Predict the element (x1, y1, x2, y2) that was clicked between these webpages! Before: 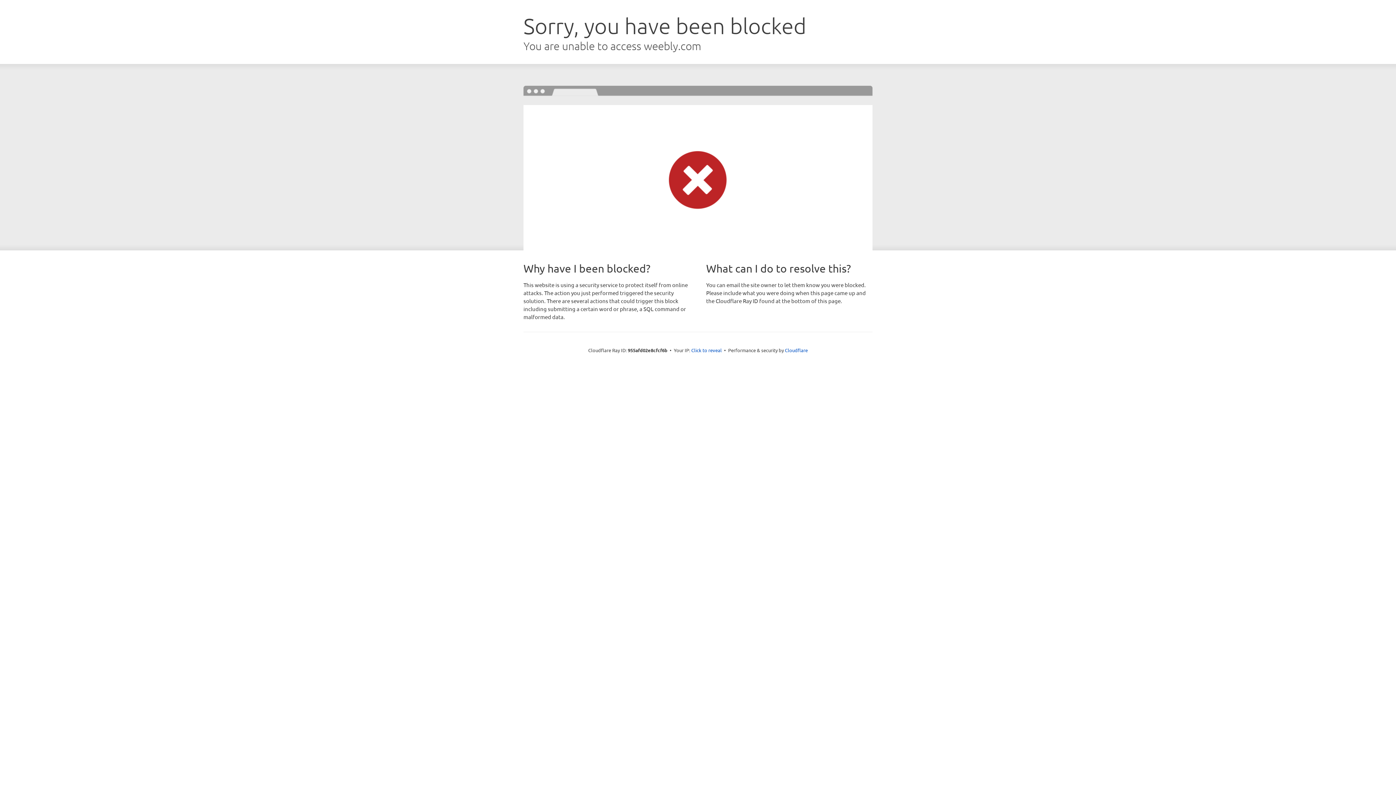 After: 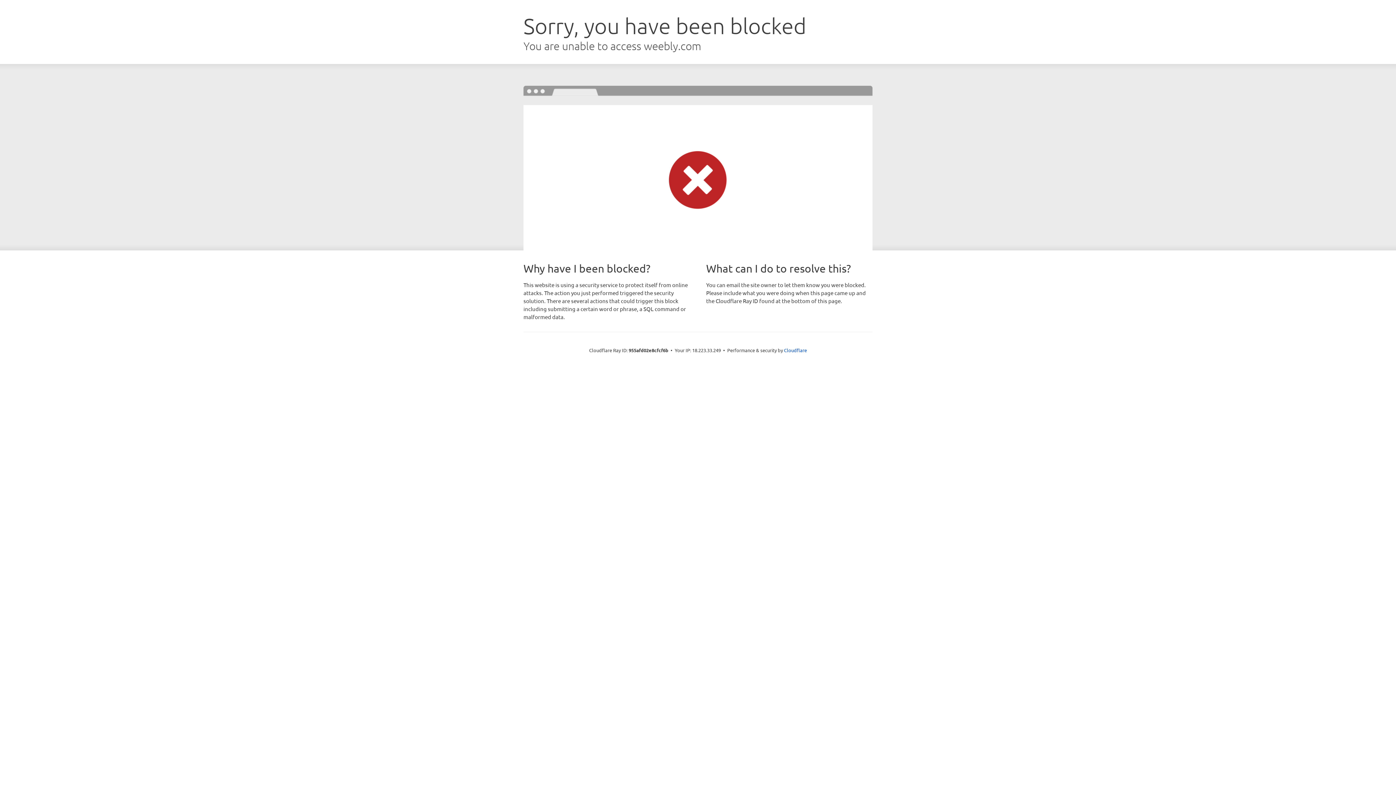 Action: label: Click to reveal bbox: (691, 346, 722, 353)